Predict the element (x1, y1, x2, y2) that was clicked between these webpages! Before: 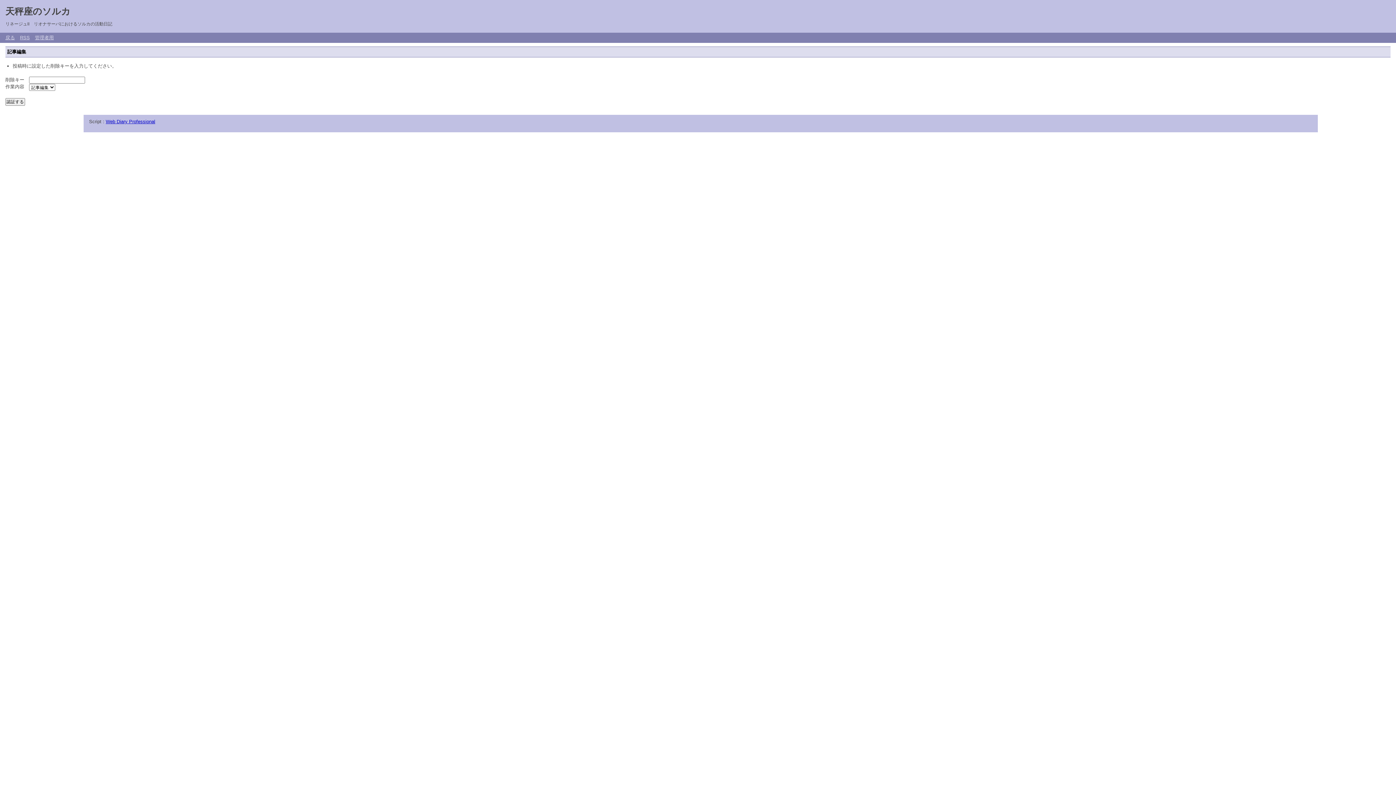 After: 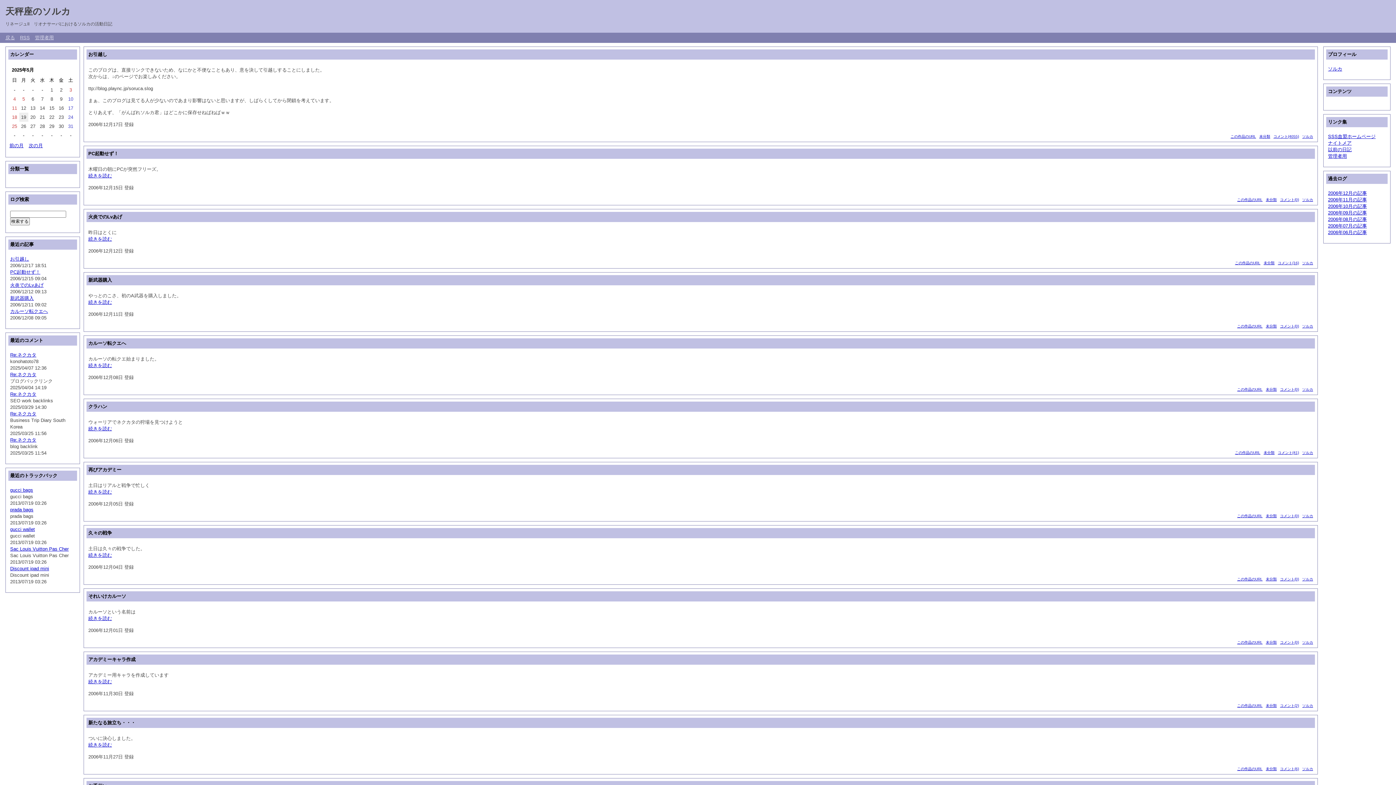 Action: bbox: (5, 6, 70, 16) label: 天秤座のソルカ